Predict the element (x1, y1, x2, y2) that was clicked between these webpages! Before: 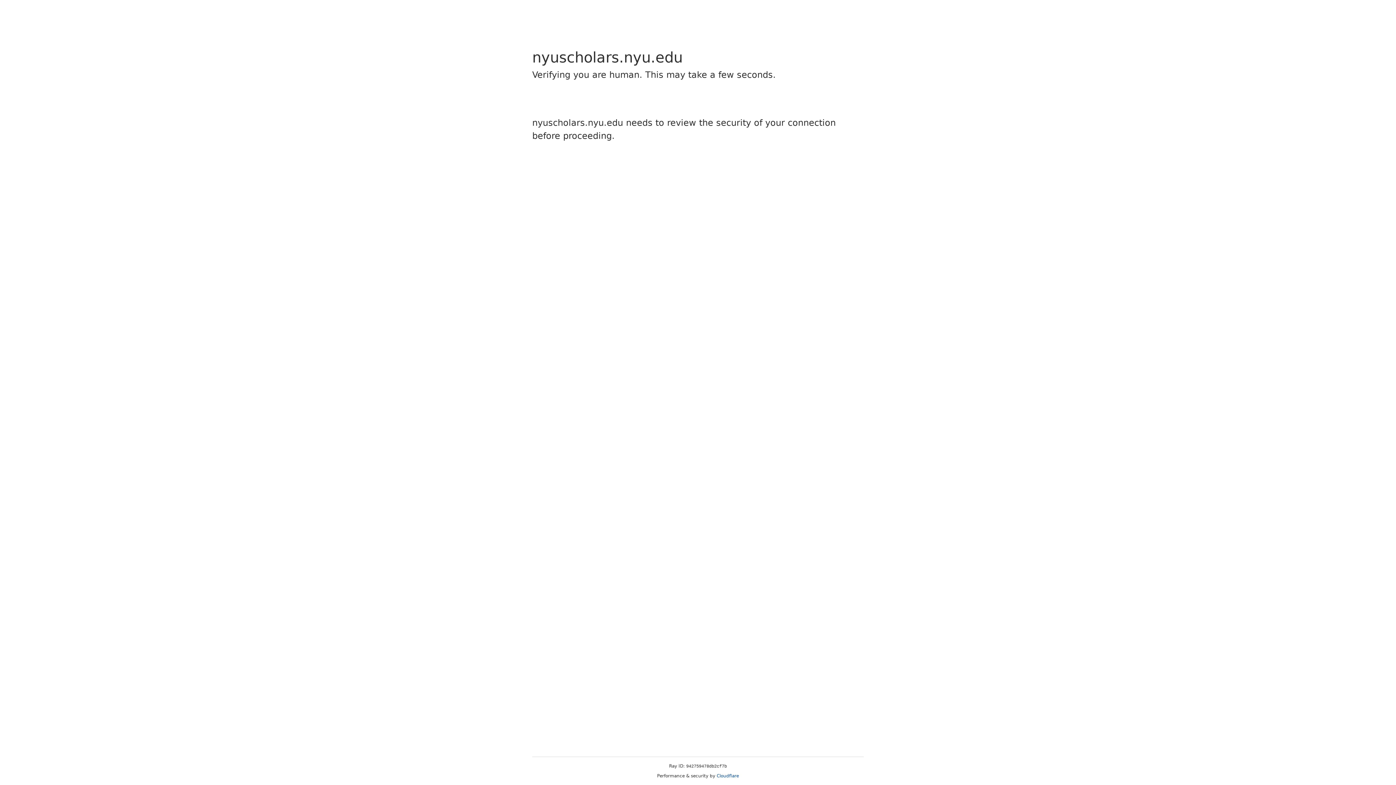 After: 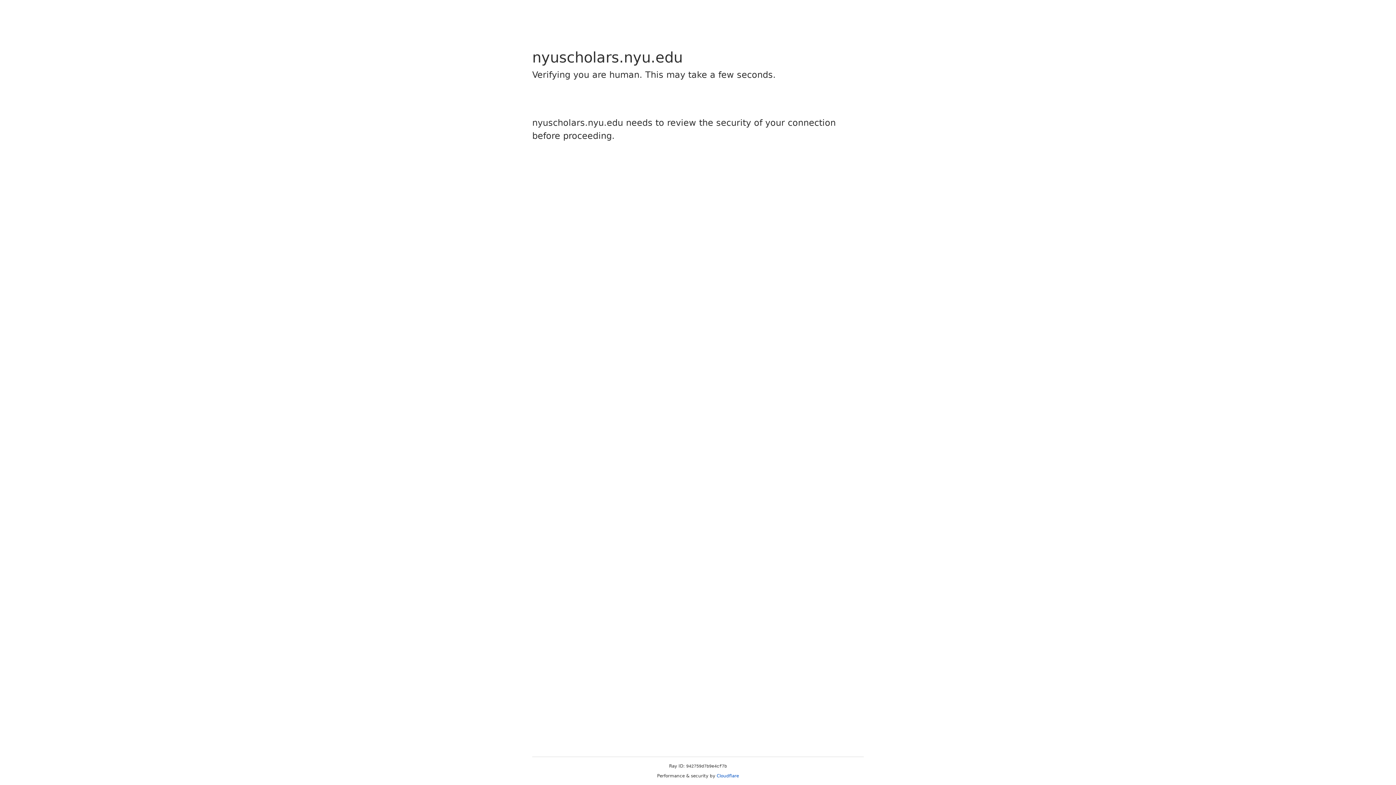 Action: label: Cloudflare bbox: (716, 773, 739, 778)